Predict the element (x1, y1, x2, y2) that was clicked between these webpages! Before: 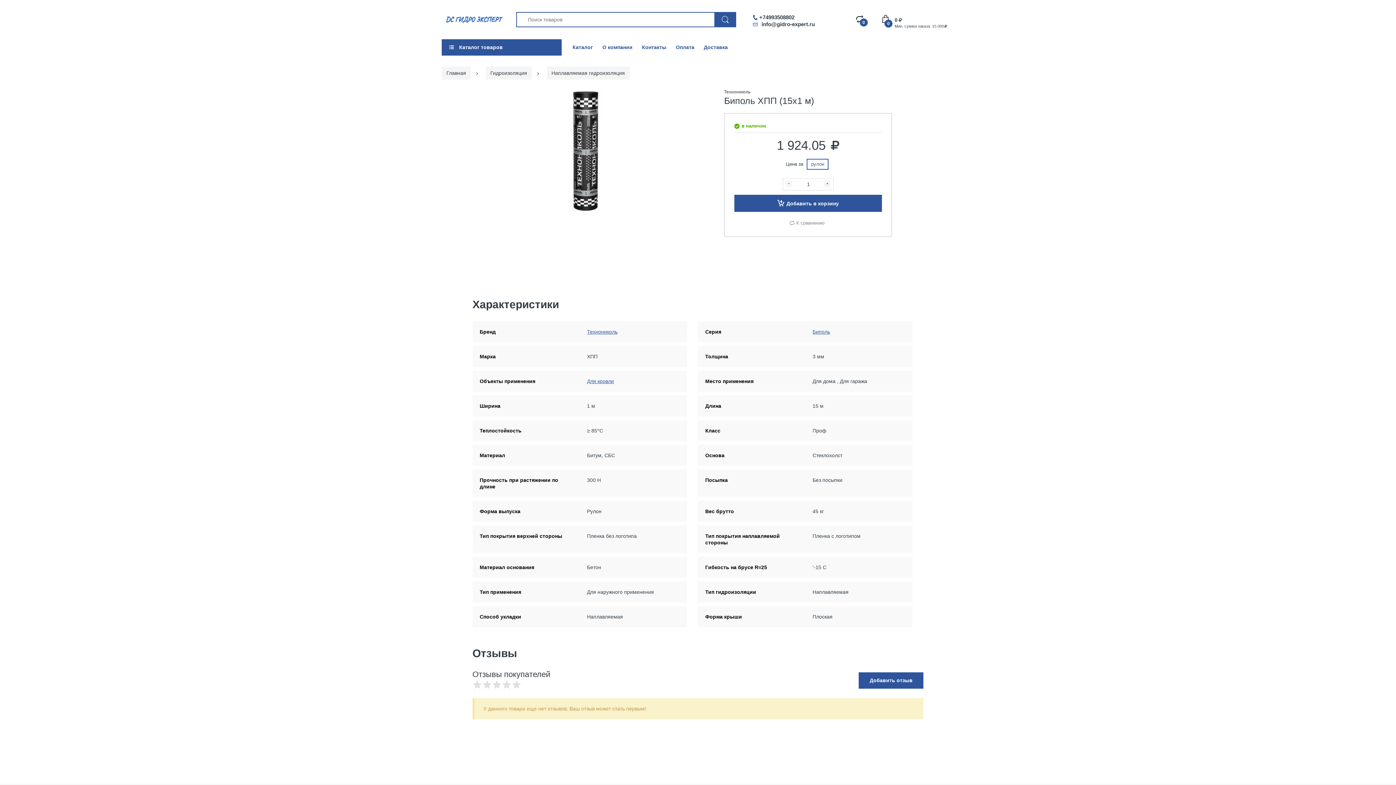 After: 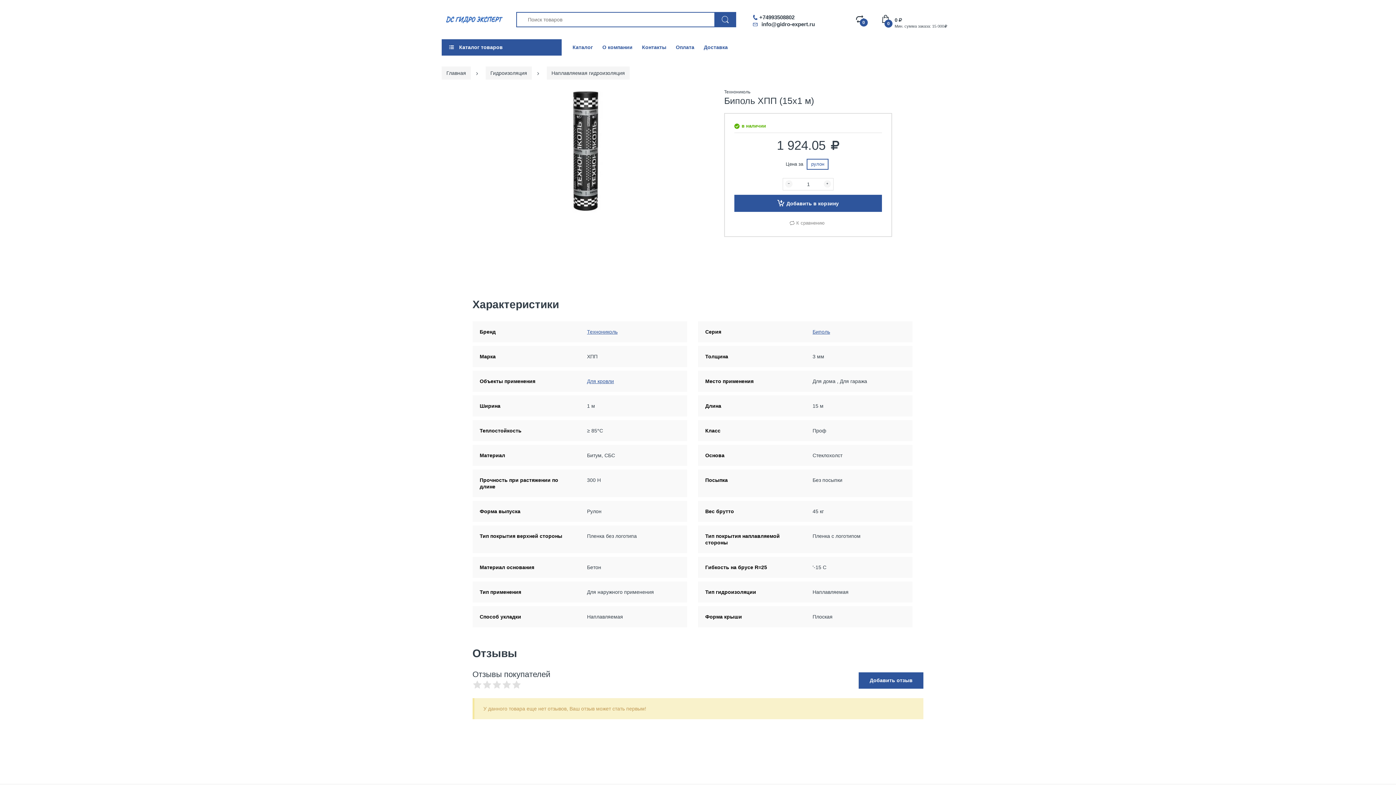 Action: bbox: (5, 765, 21, 781)